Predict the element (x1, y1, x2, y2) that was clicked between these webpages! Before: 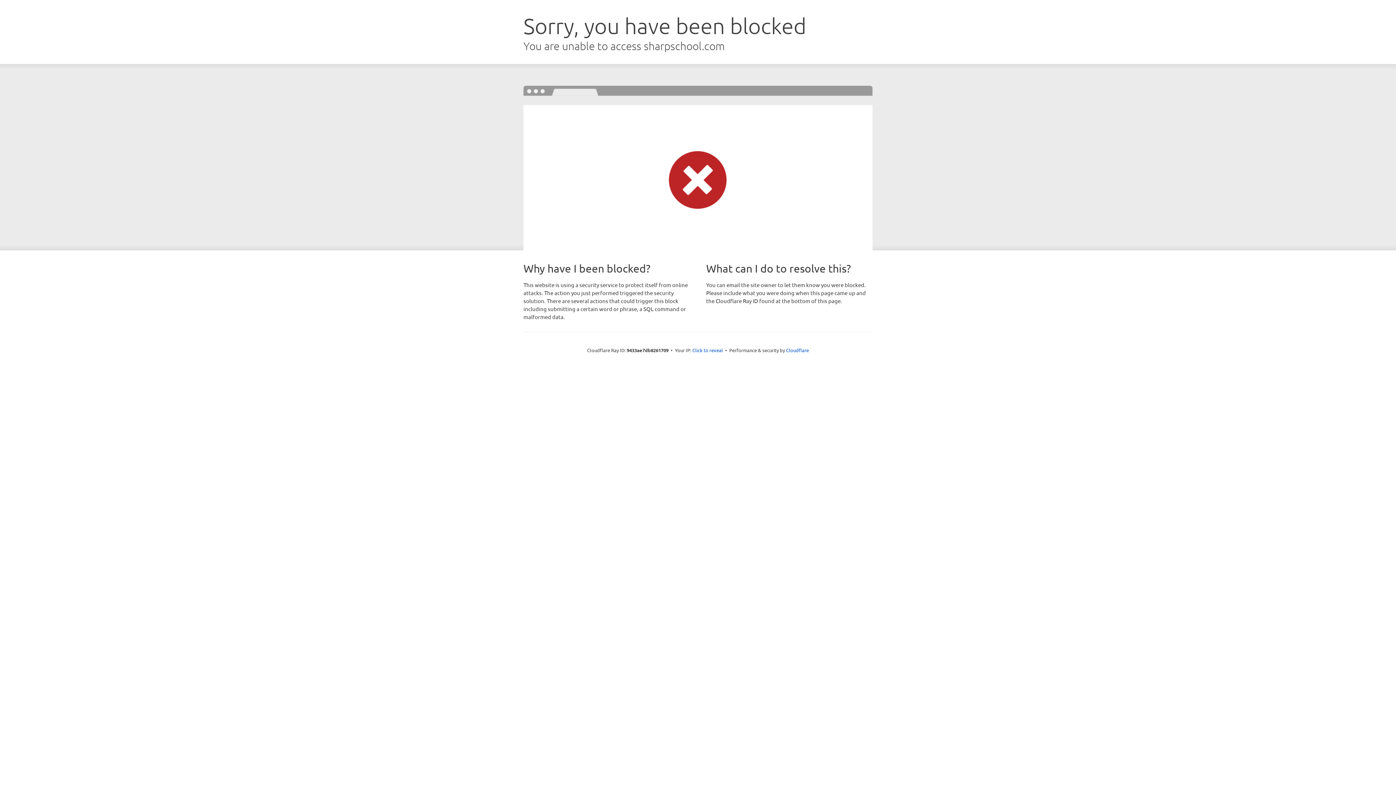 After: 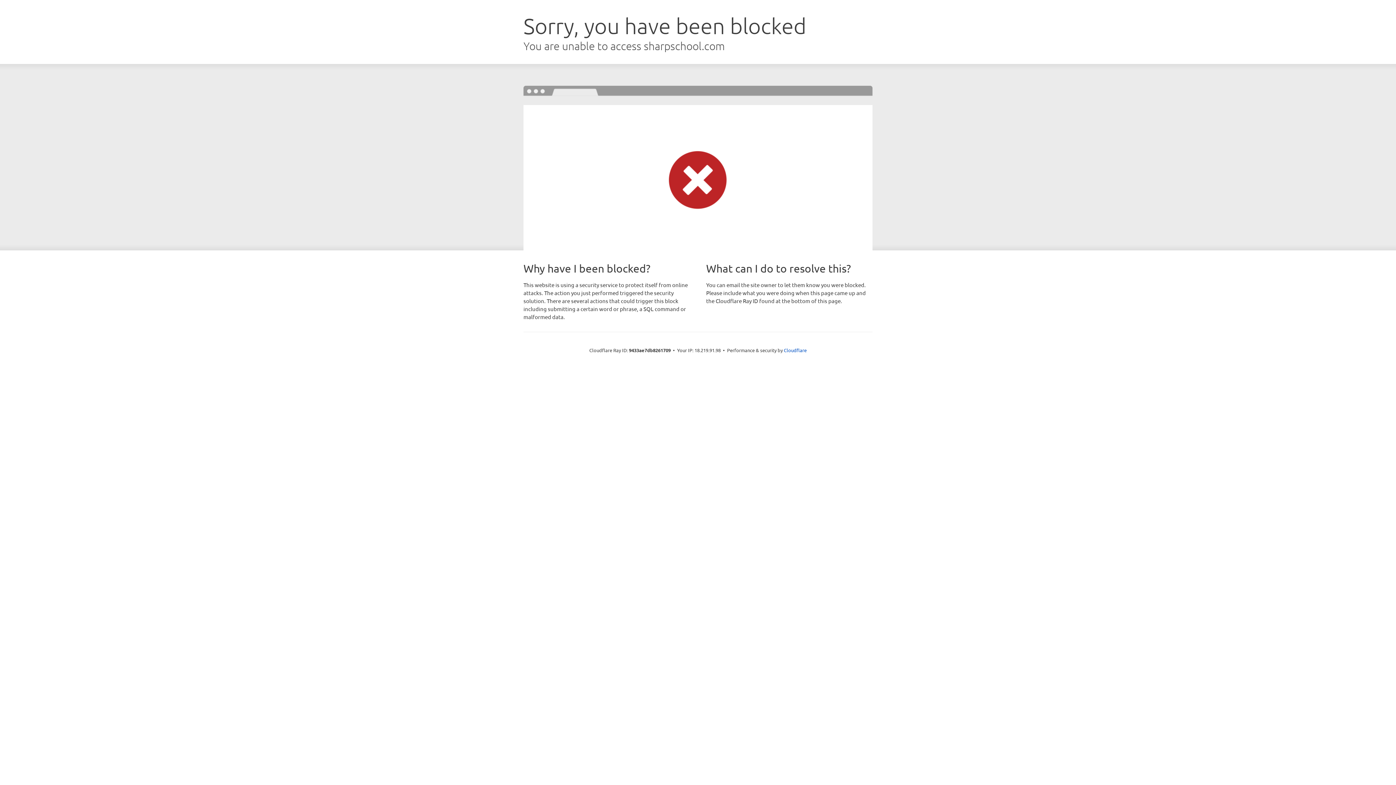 Action: bbox: (692, 346, 723, 353) label: Click to reveal